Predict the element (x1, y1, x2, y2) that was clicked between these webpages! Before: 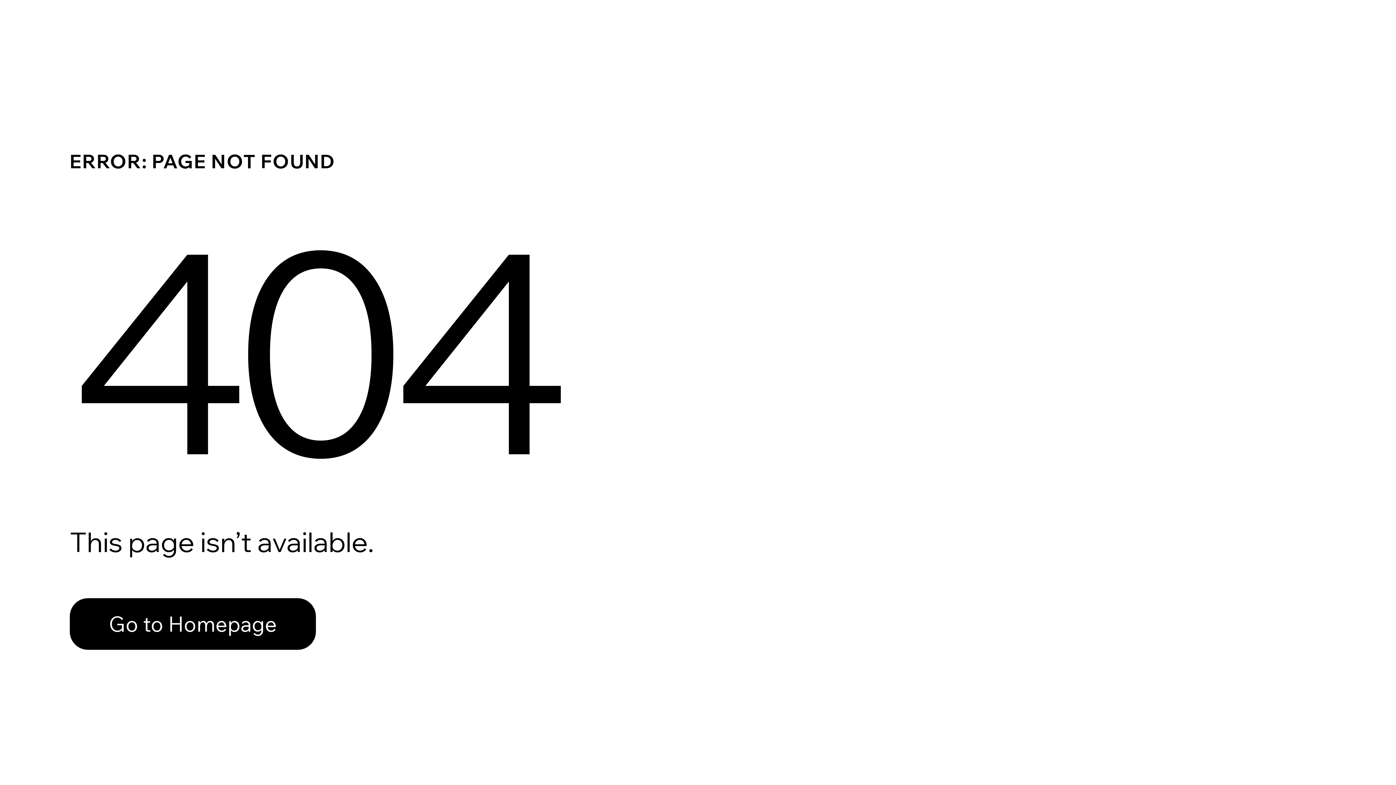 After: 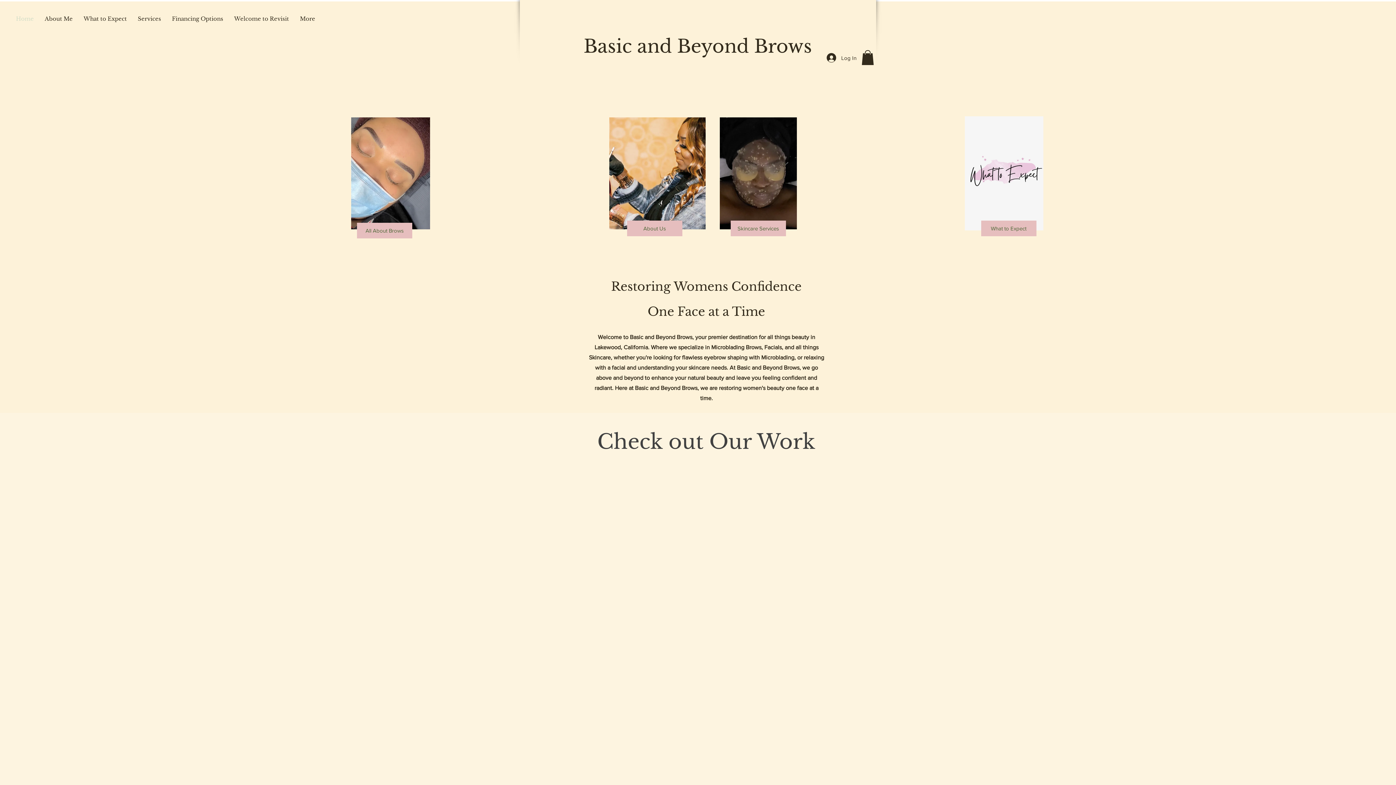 Action: label: Go to Homepage bbox: (69, 598, 316, 650)